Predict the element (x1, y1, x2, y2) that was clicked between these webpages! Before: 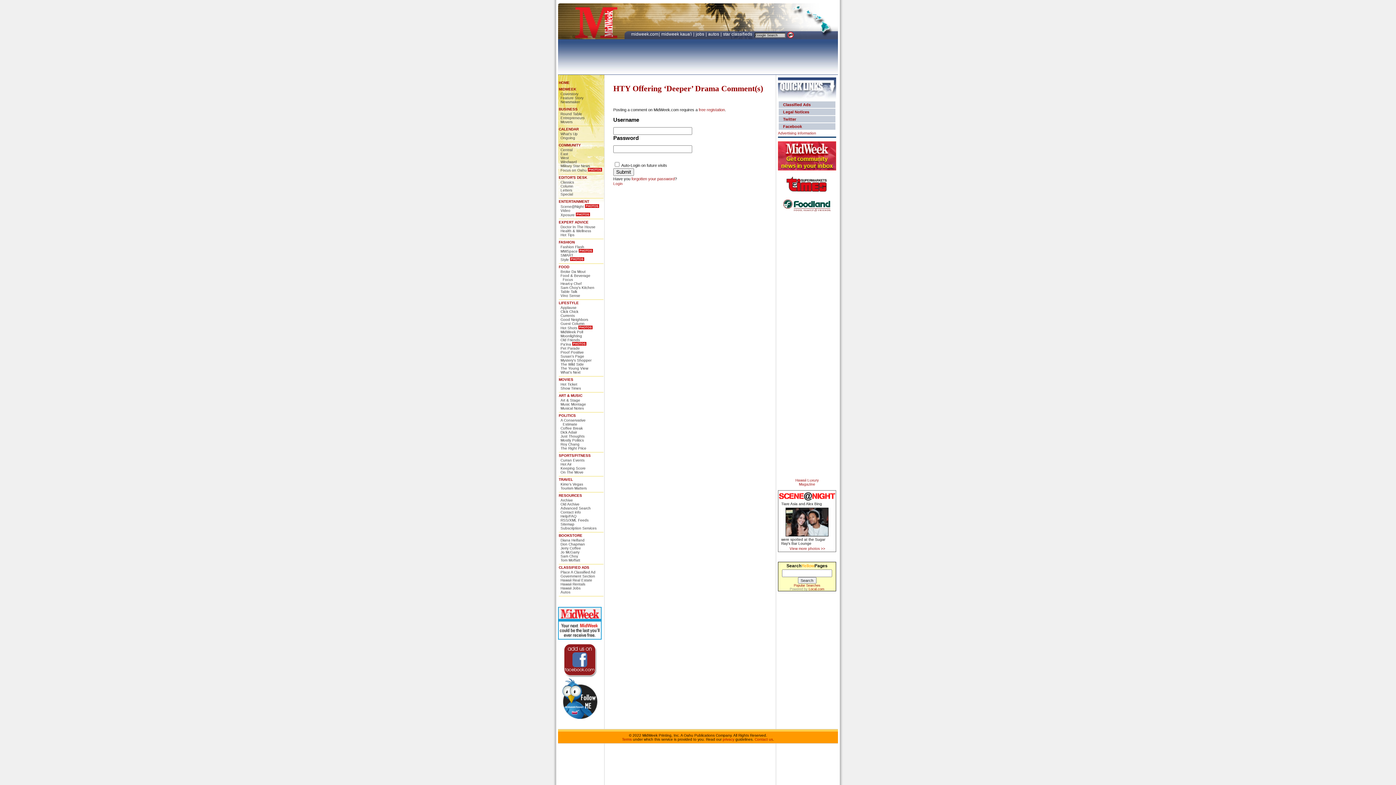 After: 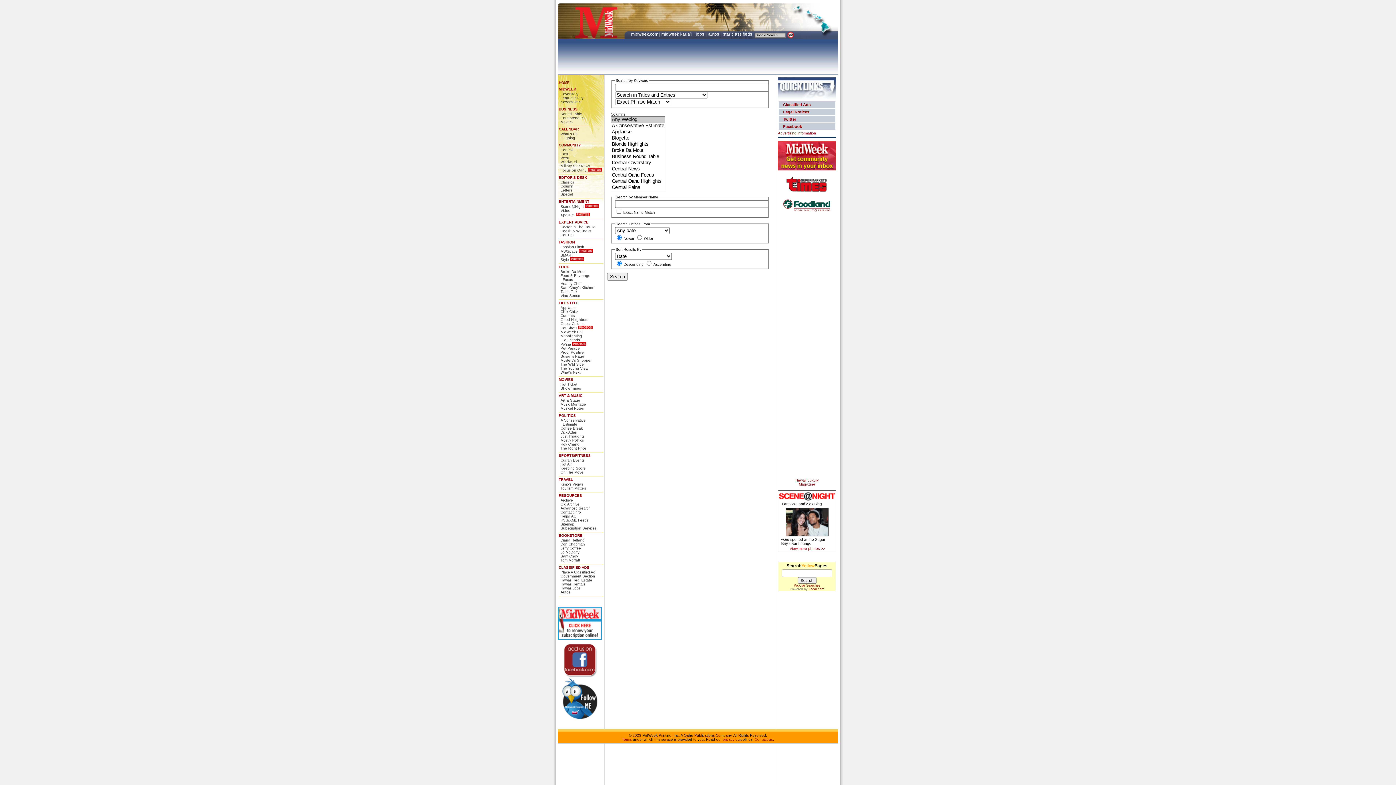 Action: label: Advanced Search bbox: (560, 506, 590, 510)